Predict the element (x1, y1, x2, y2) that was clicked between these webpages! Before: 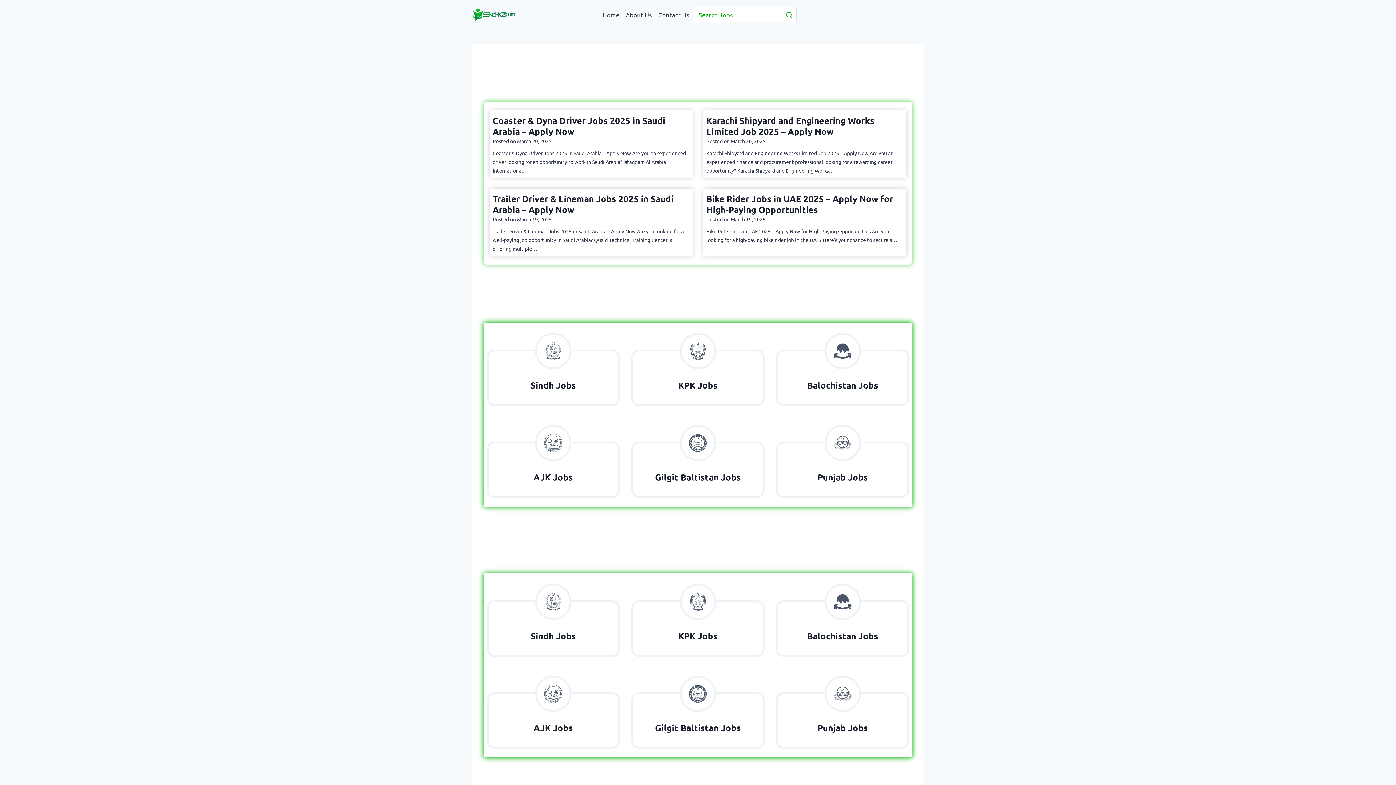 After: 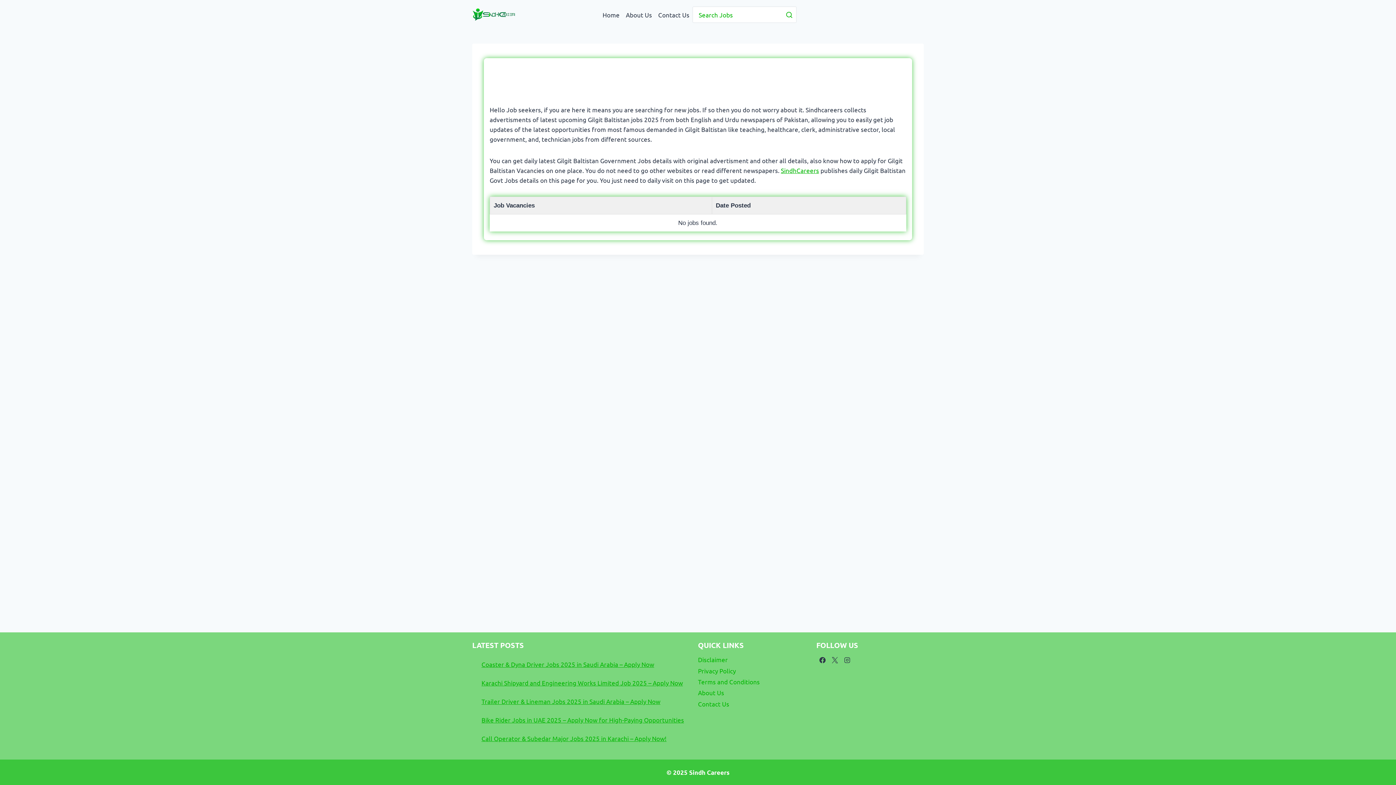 Action: bbox: (631, 441, 764, 498) label: Gilgit Baltistan Jobs